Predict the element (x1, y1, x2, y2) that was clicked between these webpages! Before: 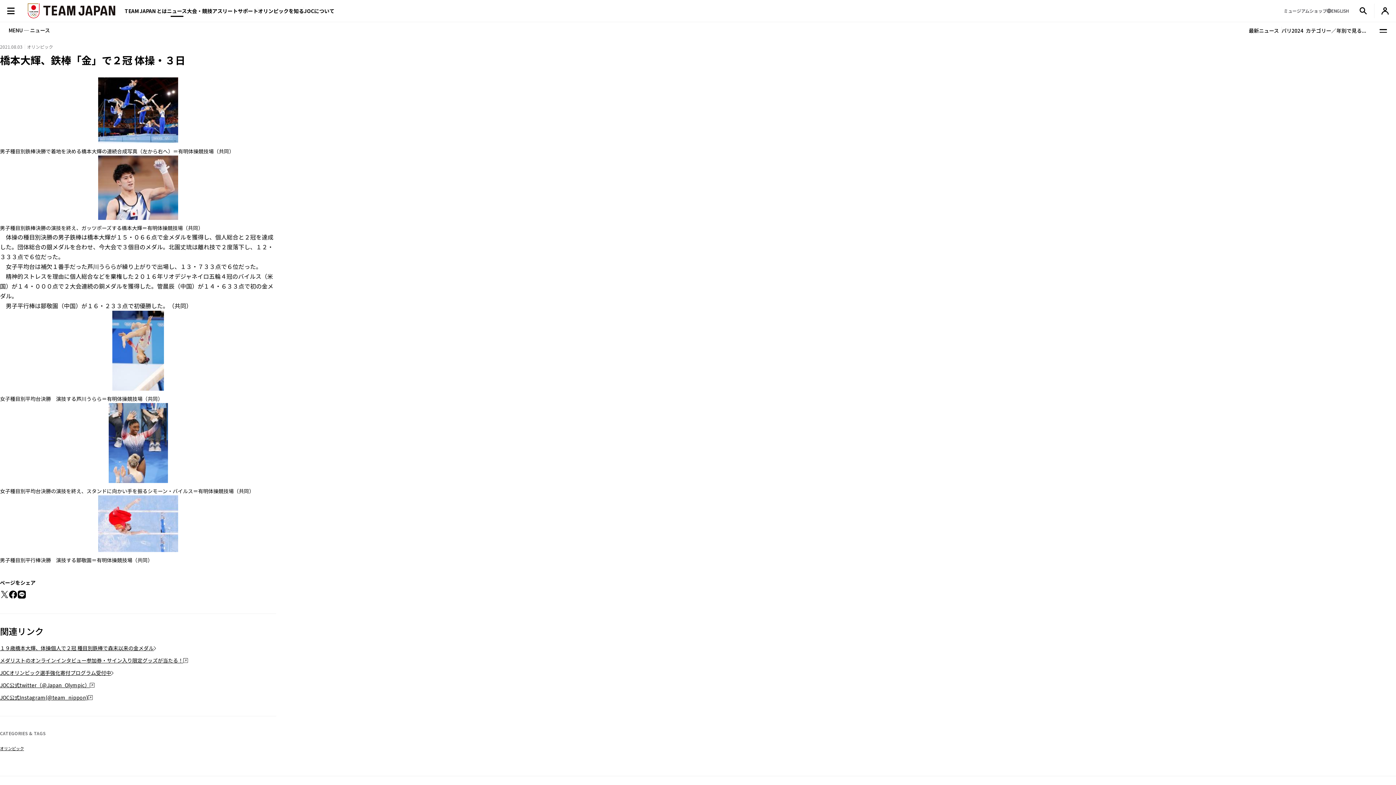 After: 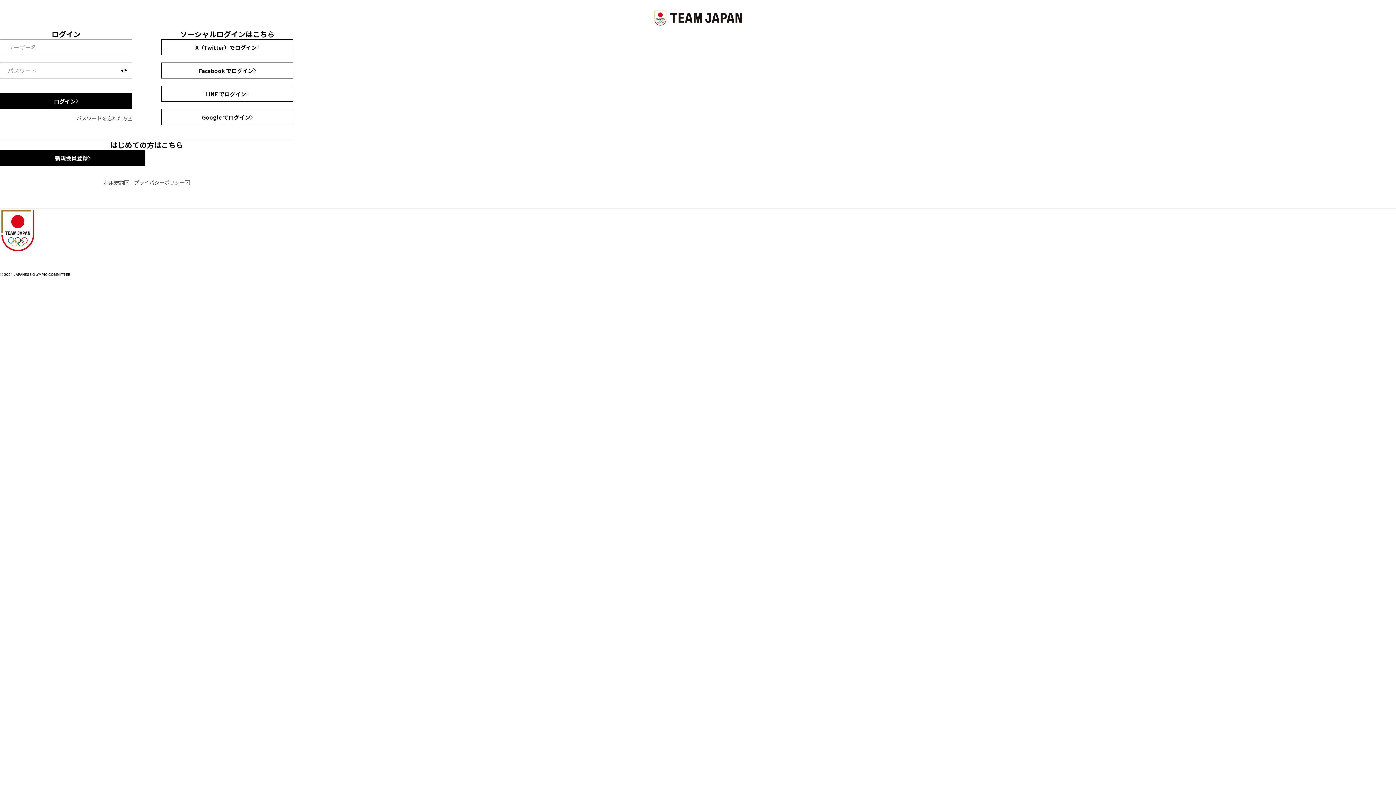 Action: bbox: (1374, 0, 1396, 21)